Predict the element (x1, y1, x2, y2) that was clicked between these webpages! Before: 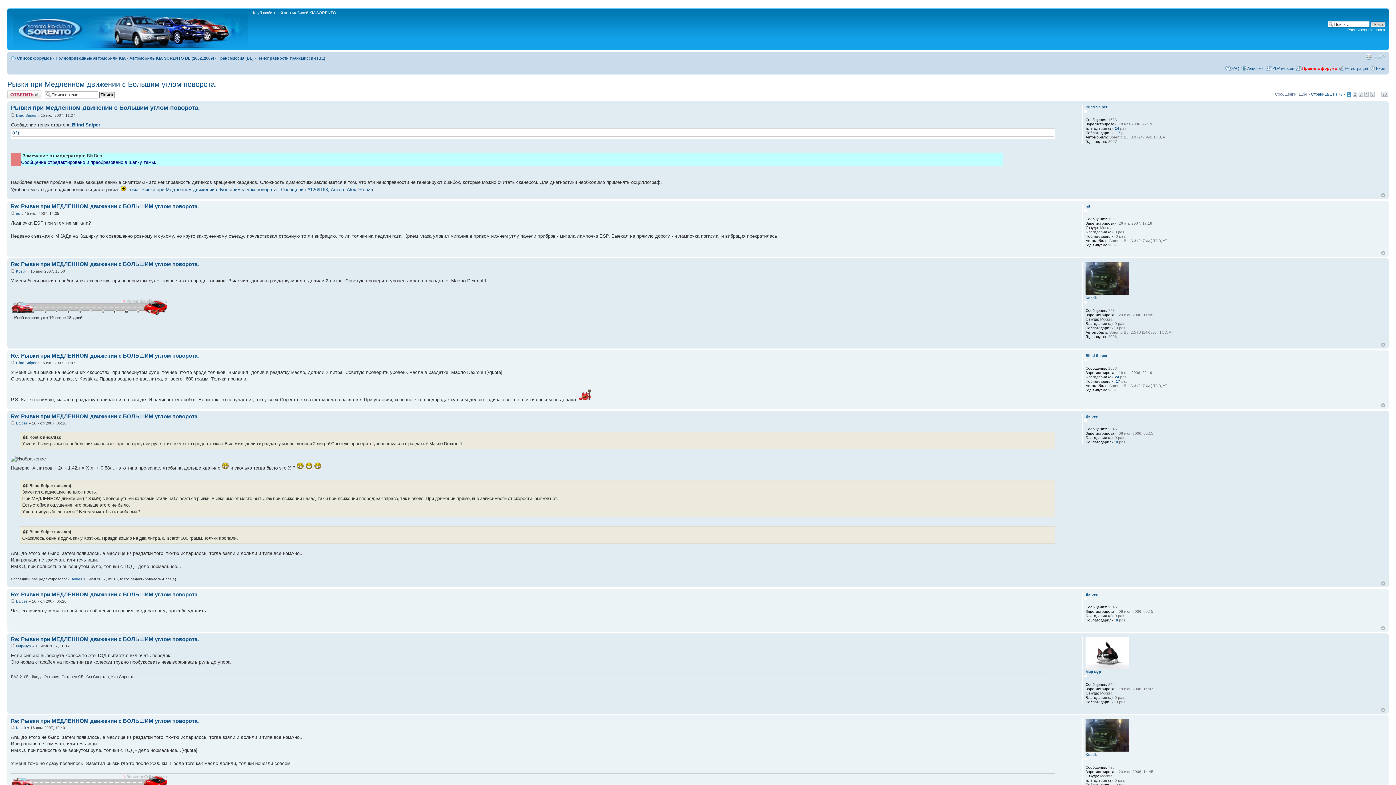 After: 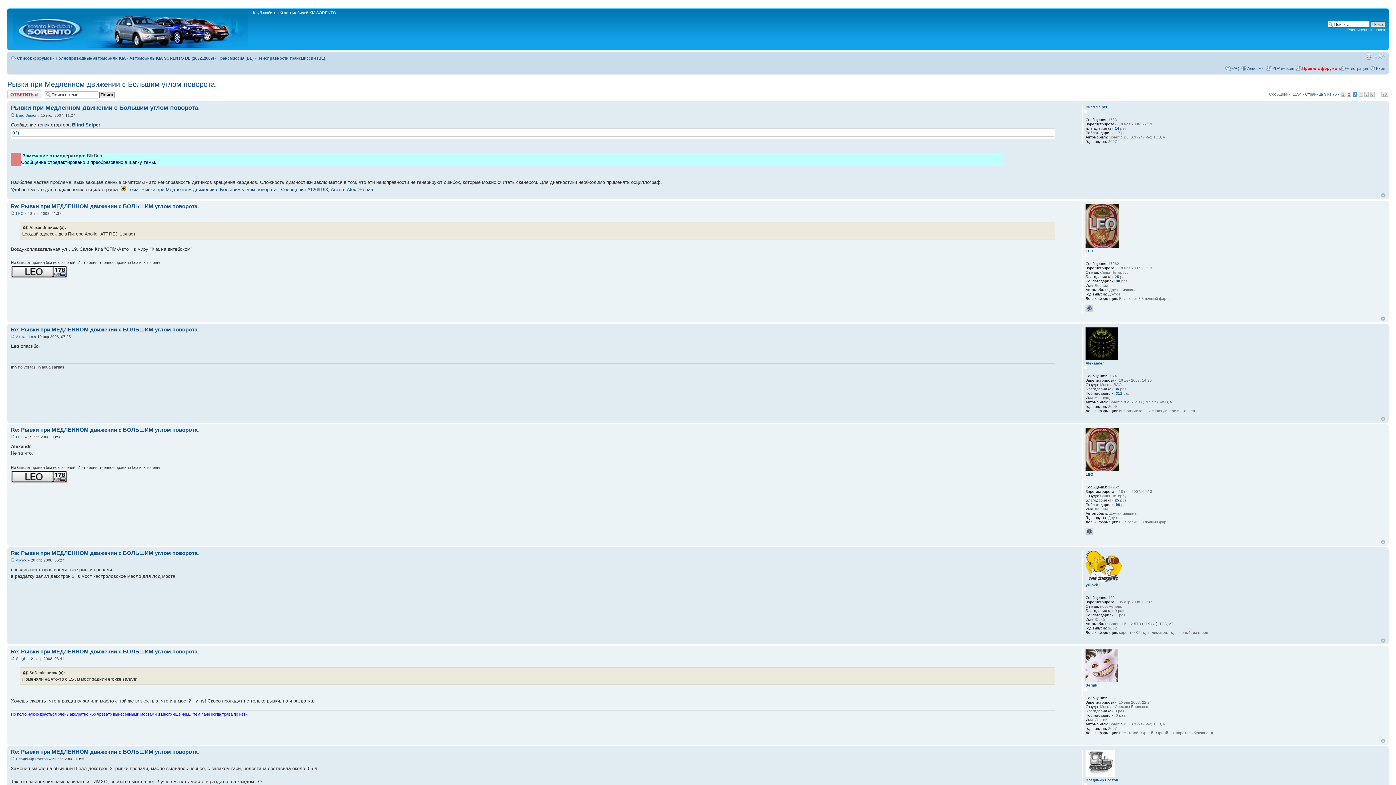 Action: label: 3 bbox: (1358, 92, 1363, 96)